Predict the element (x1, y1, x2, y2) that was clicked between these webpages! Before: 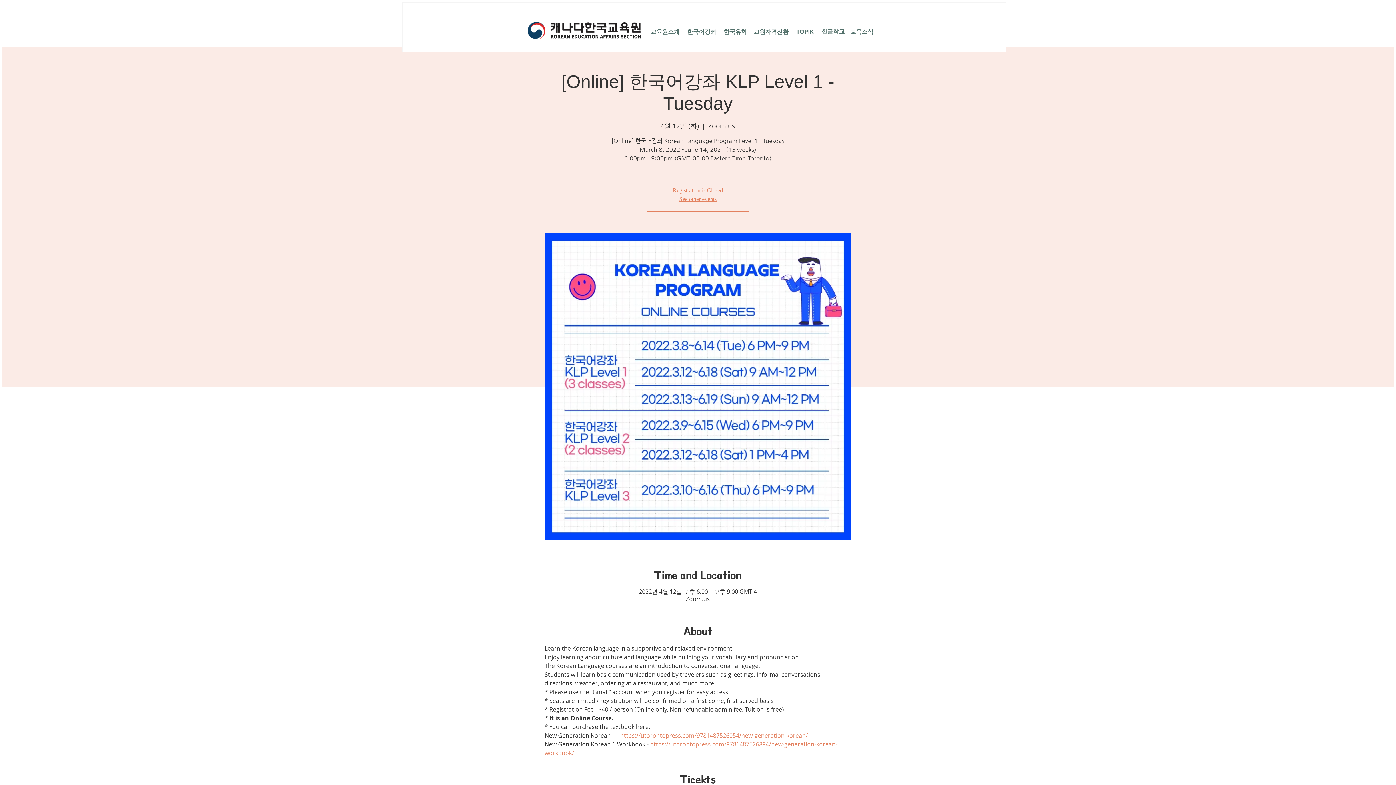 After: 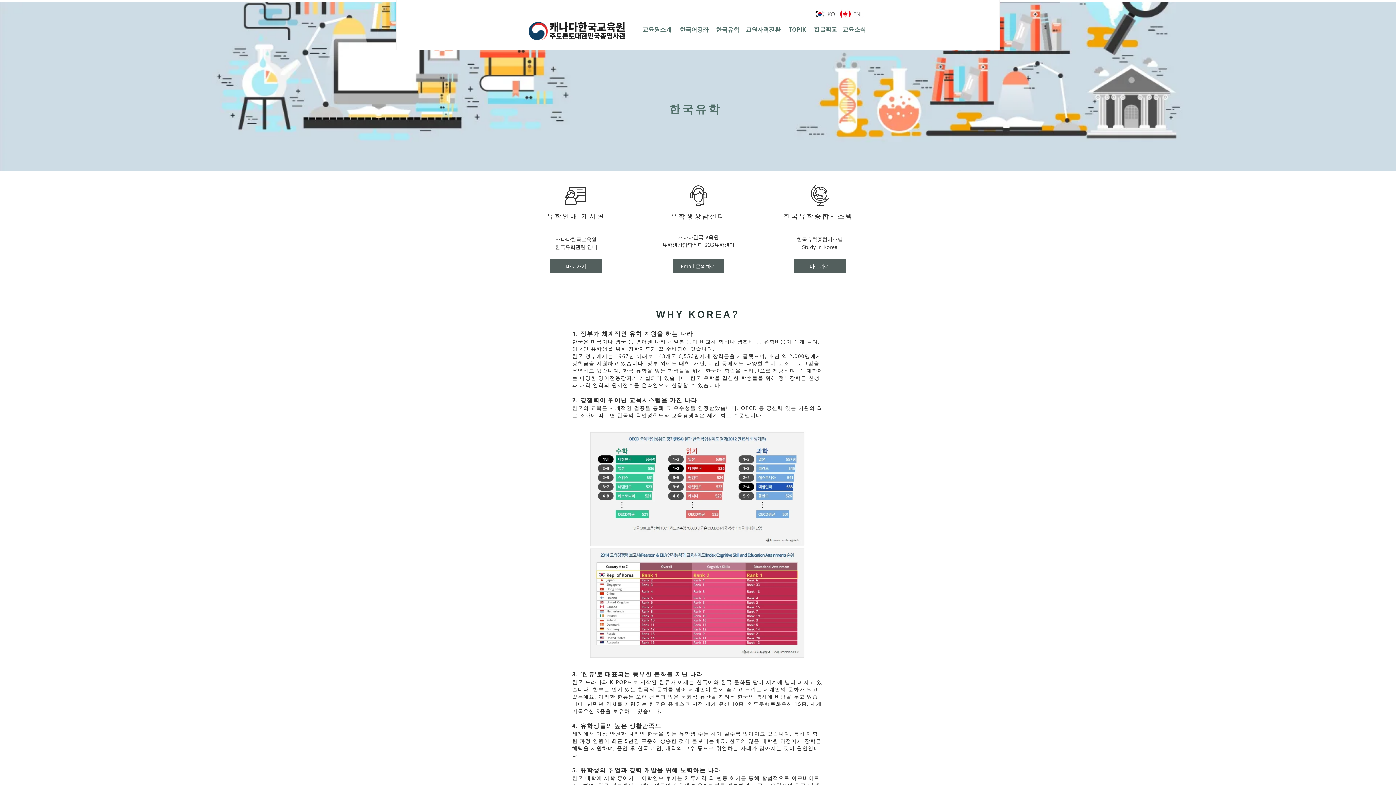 Action: bbox: (715, 24, 755, 38) label: 한국유학